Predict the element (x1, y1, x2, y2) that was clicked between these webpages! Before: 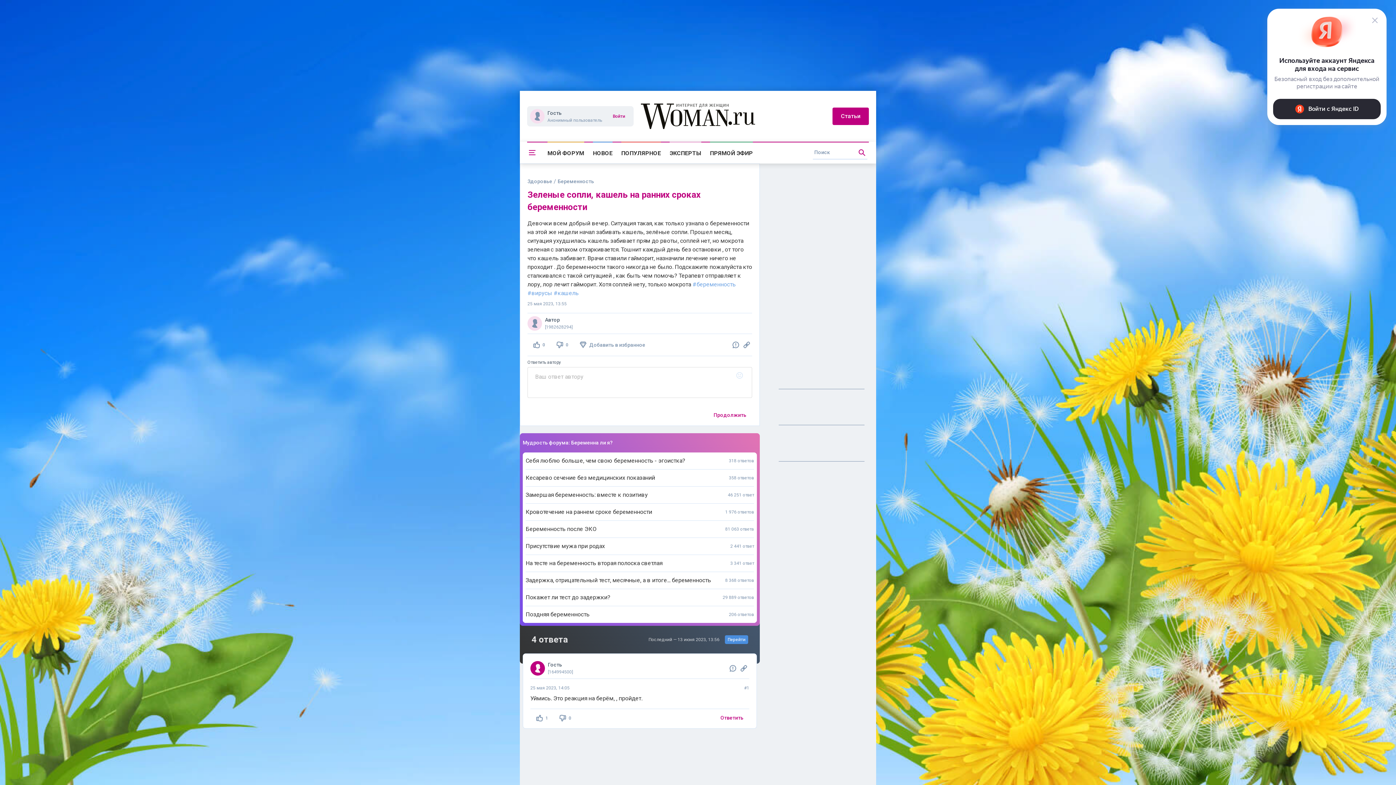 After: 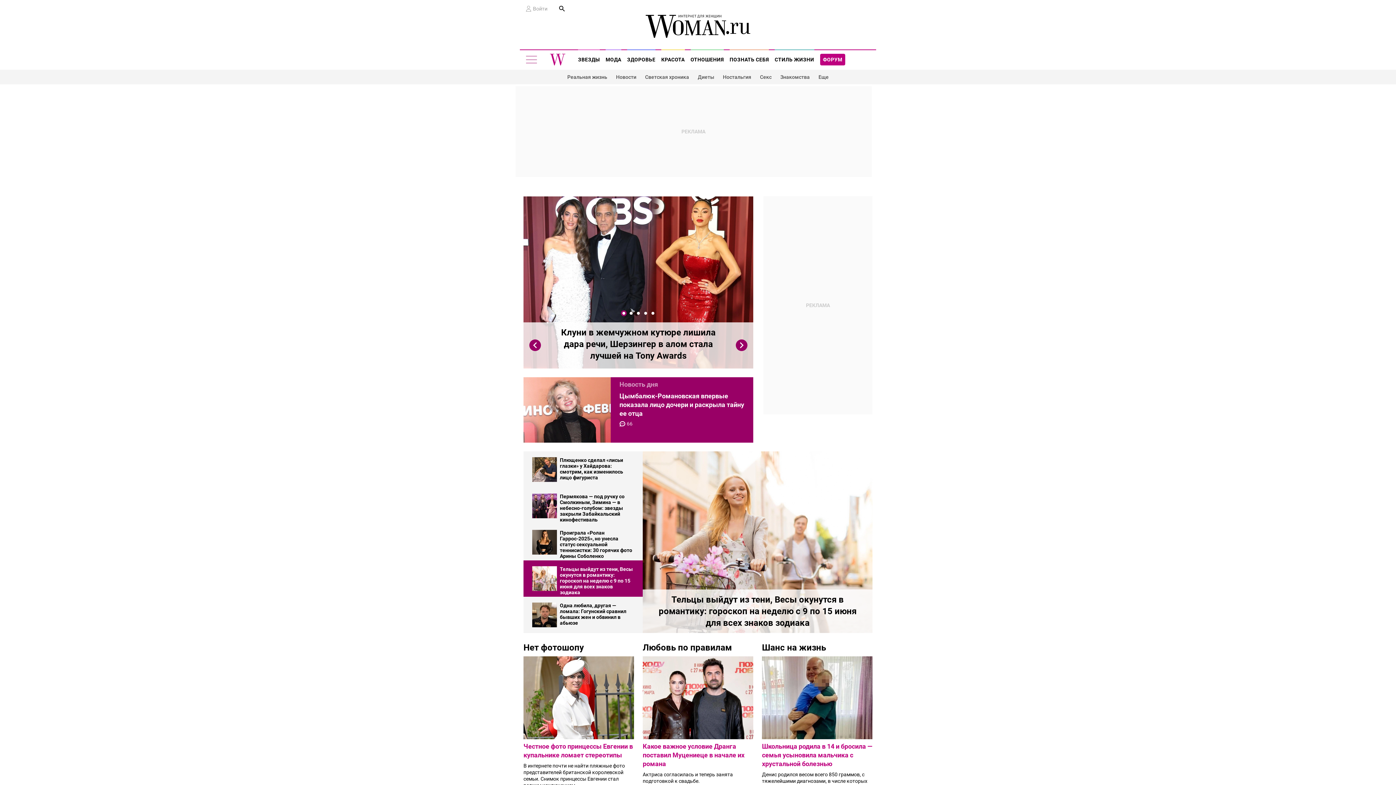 Action: bbox: (832, 107, 869, 125) label: Статьи